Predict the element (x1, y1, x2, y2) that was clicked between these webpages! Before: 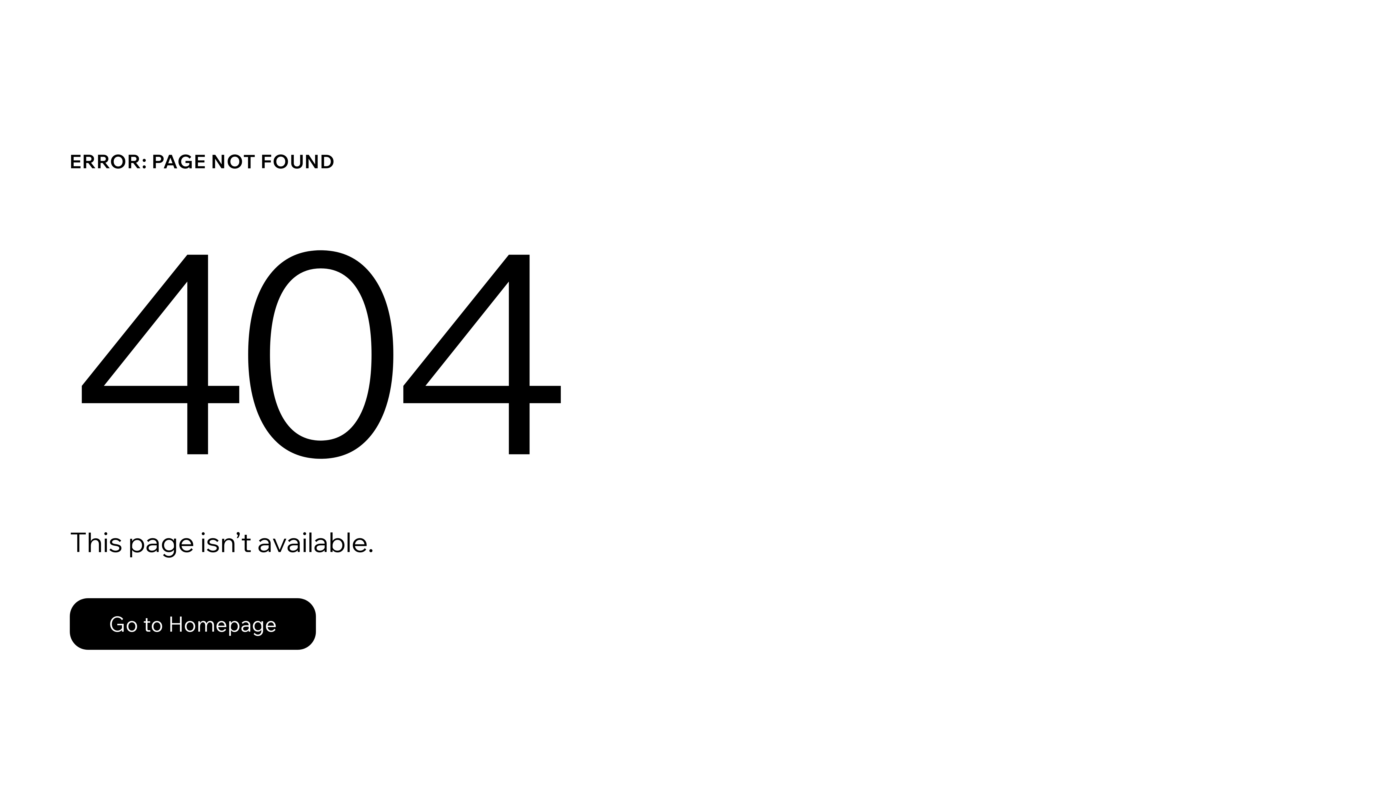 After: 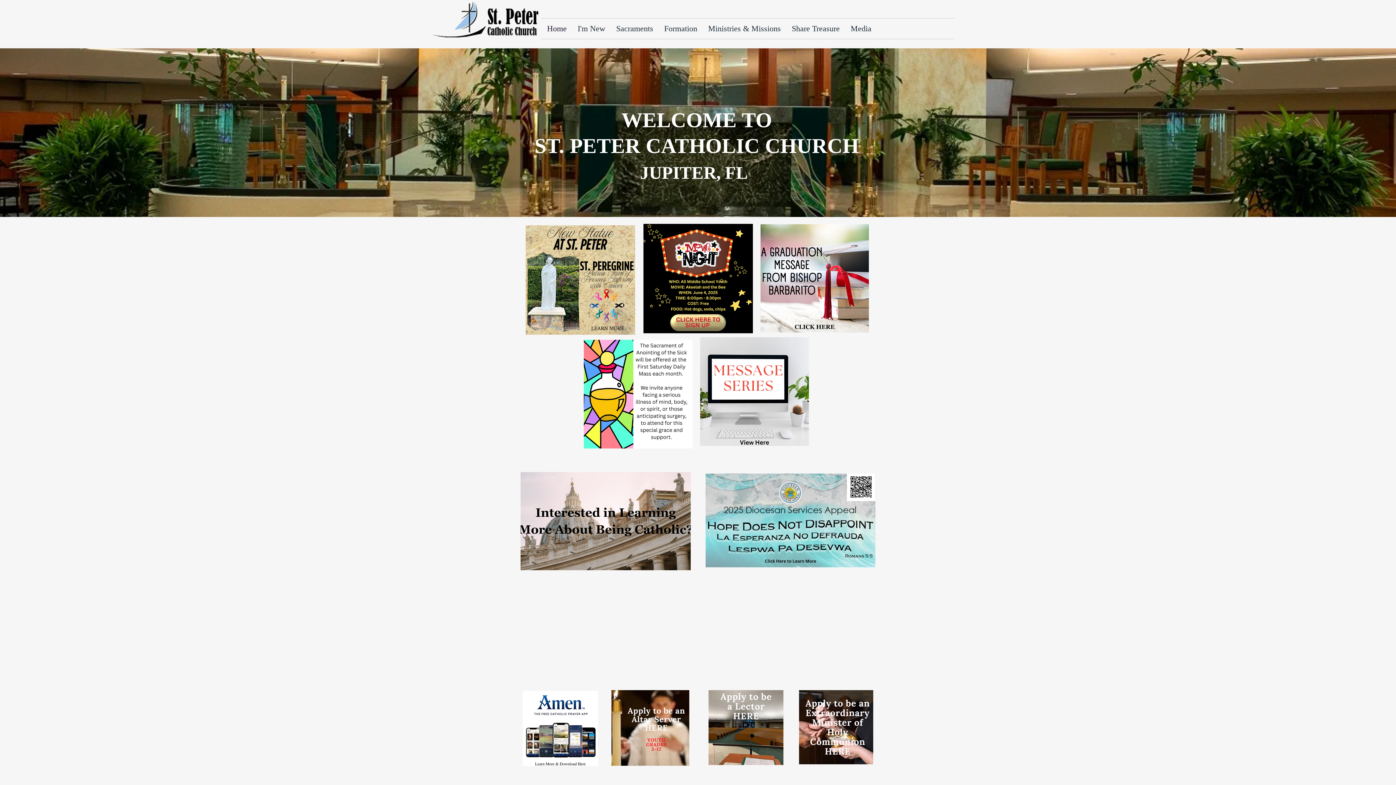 Action: bbox: (69, 598, 316, 650) label: Go to Homepage